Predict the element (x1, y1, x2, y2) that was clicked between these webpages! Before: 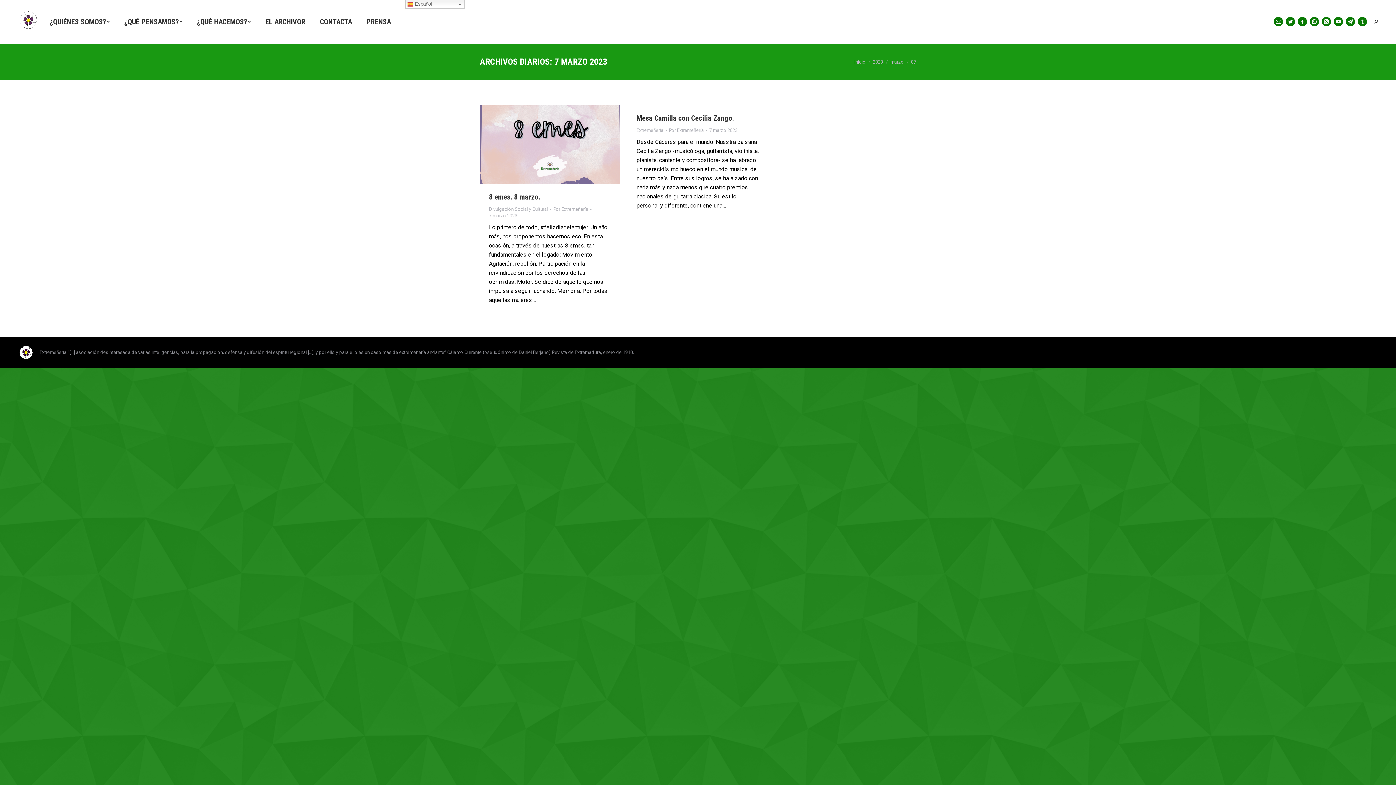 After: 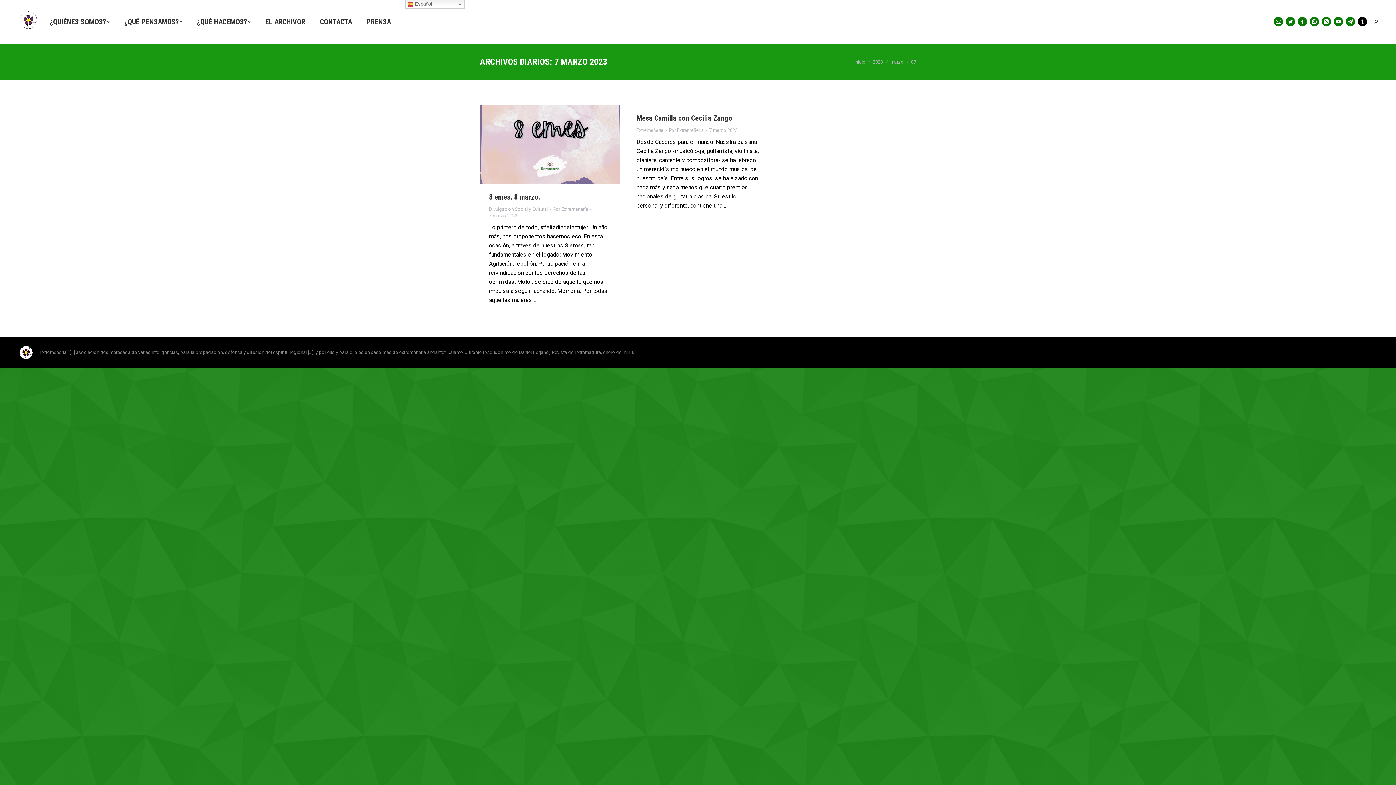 Action: label: Tumblr page opens in new window bbox: (1358, 17, 1367, 26)